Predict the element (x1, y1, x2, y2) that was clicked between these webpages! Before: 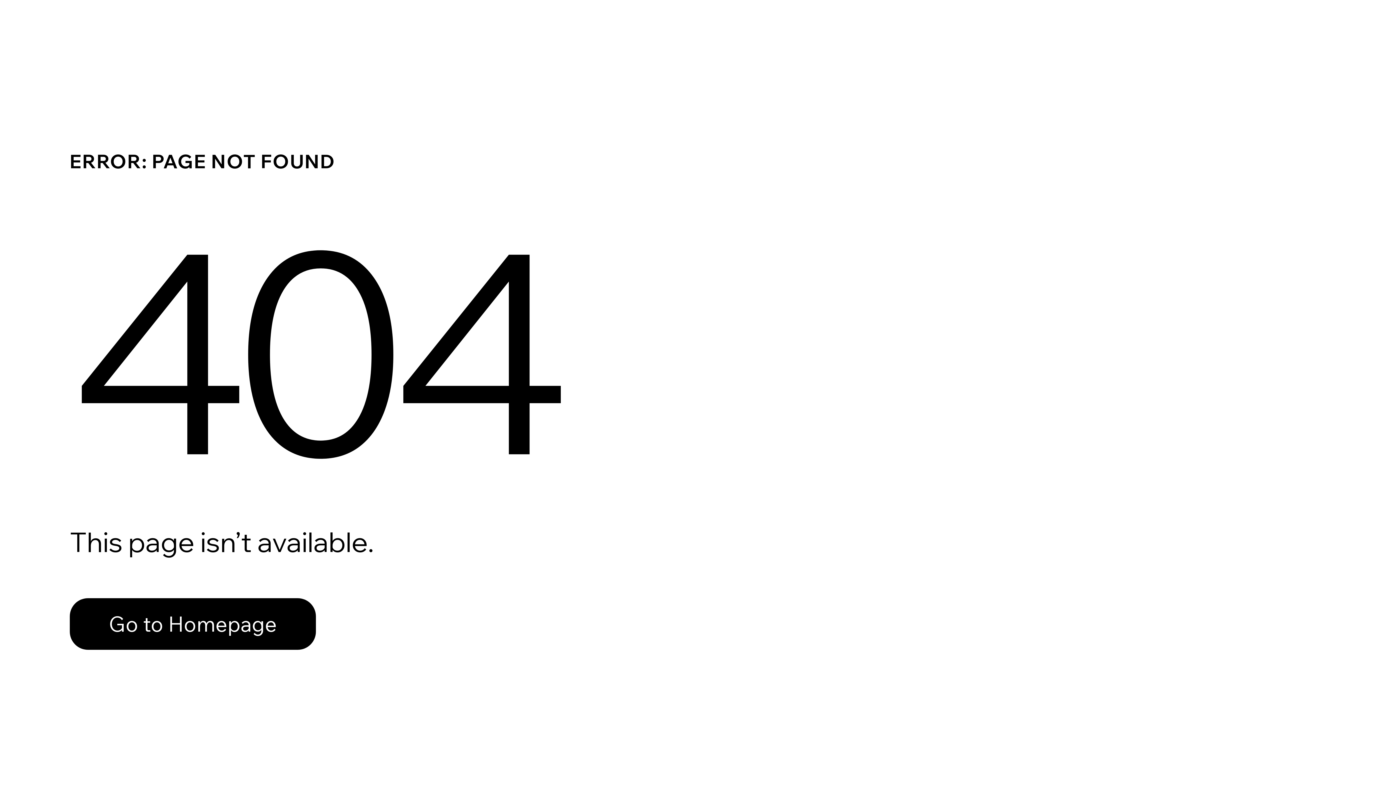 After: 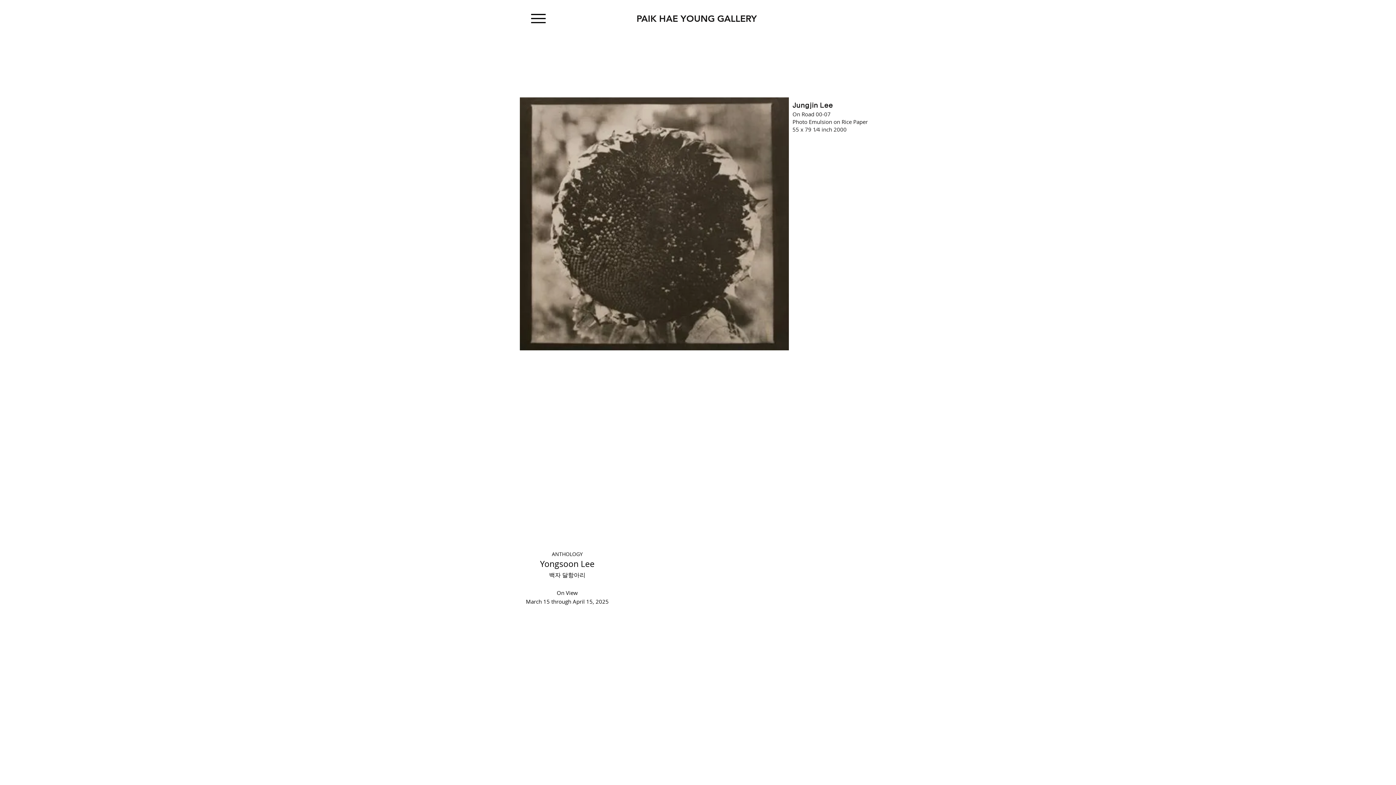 Action: label: Go to Homepage bbox: (69, 598, 316, 650)